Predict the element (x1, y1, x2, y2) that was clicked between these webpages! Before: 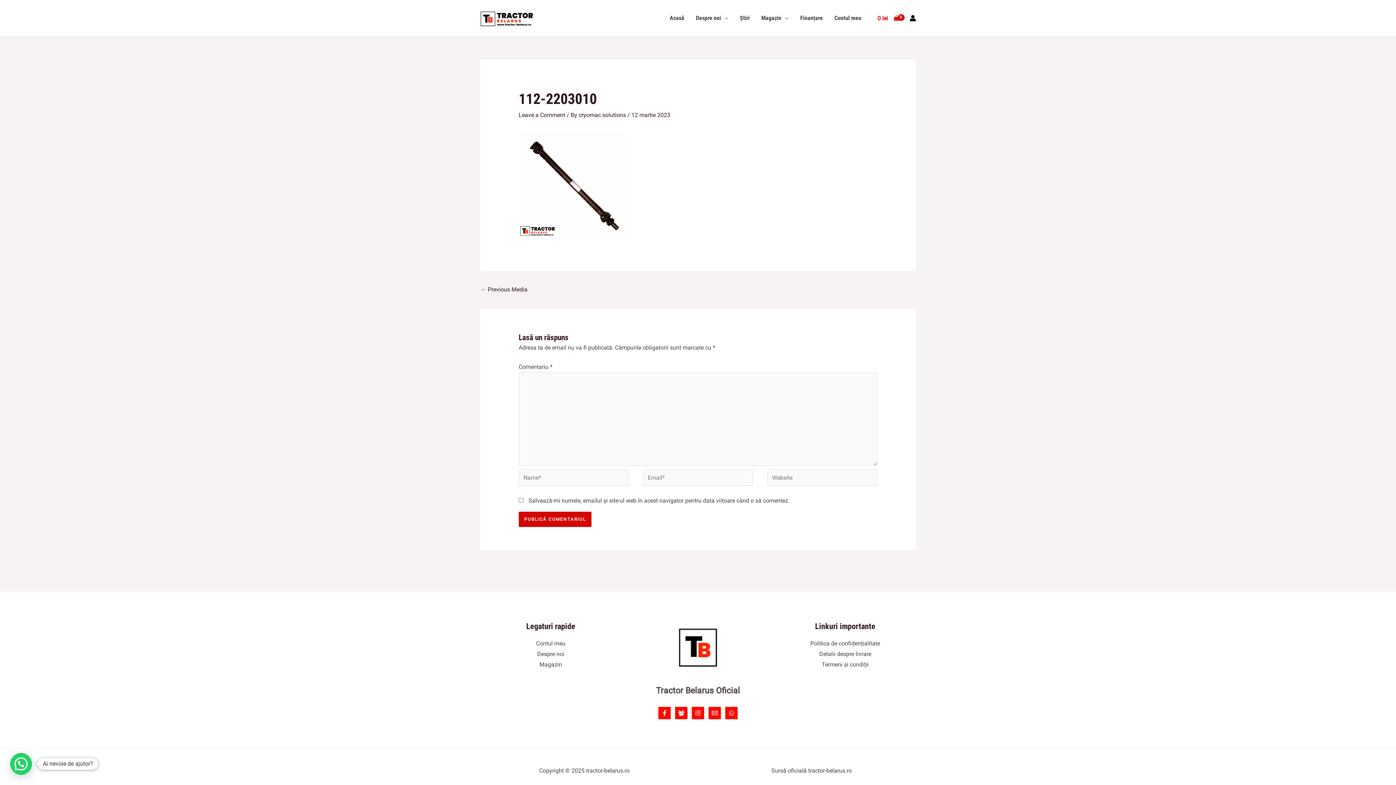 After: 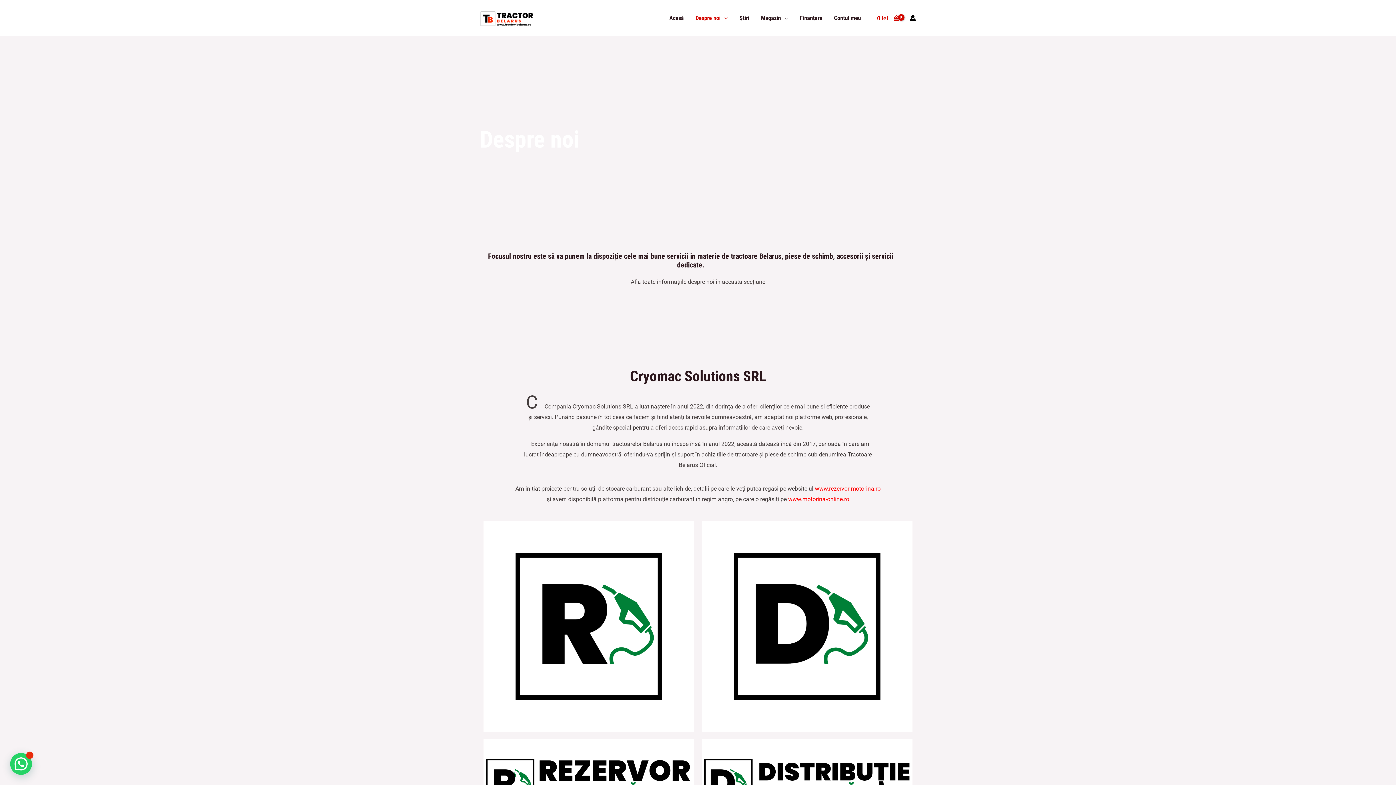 Action: bbox: (690, 5, 734, 30) label: Despre noi